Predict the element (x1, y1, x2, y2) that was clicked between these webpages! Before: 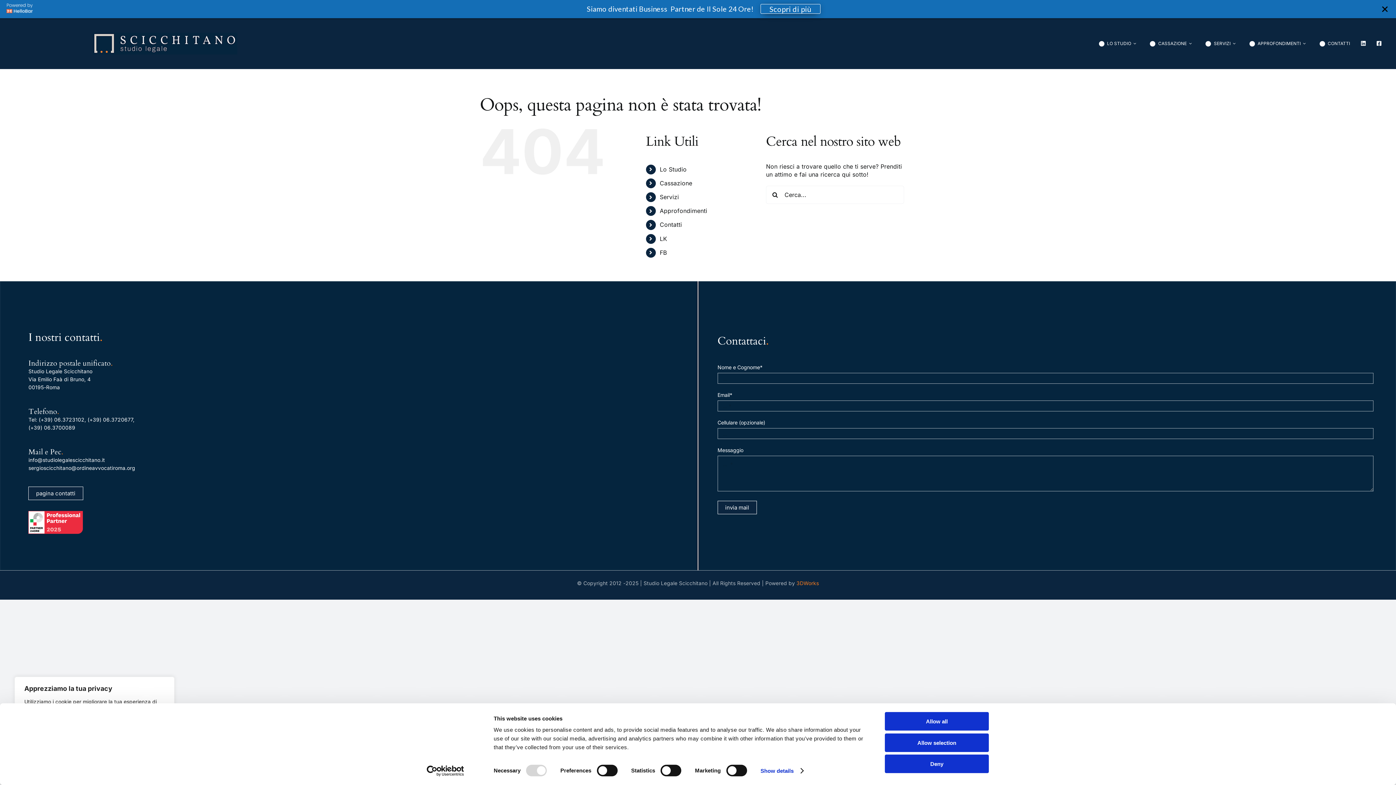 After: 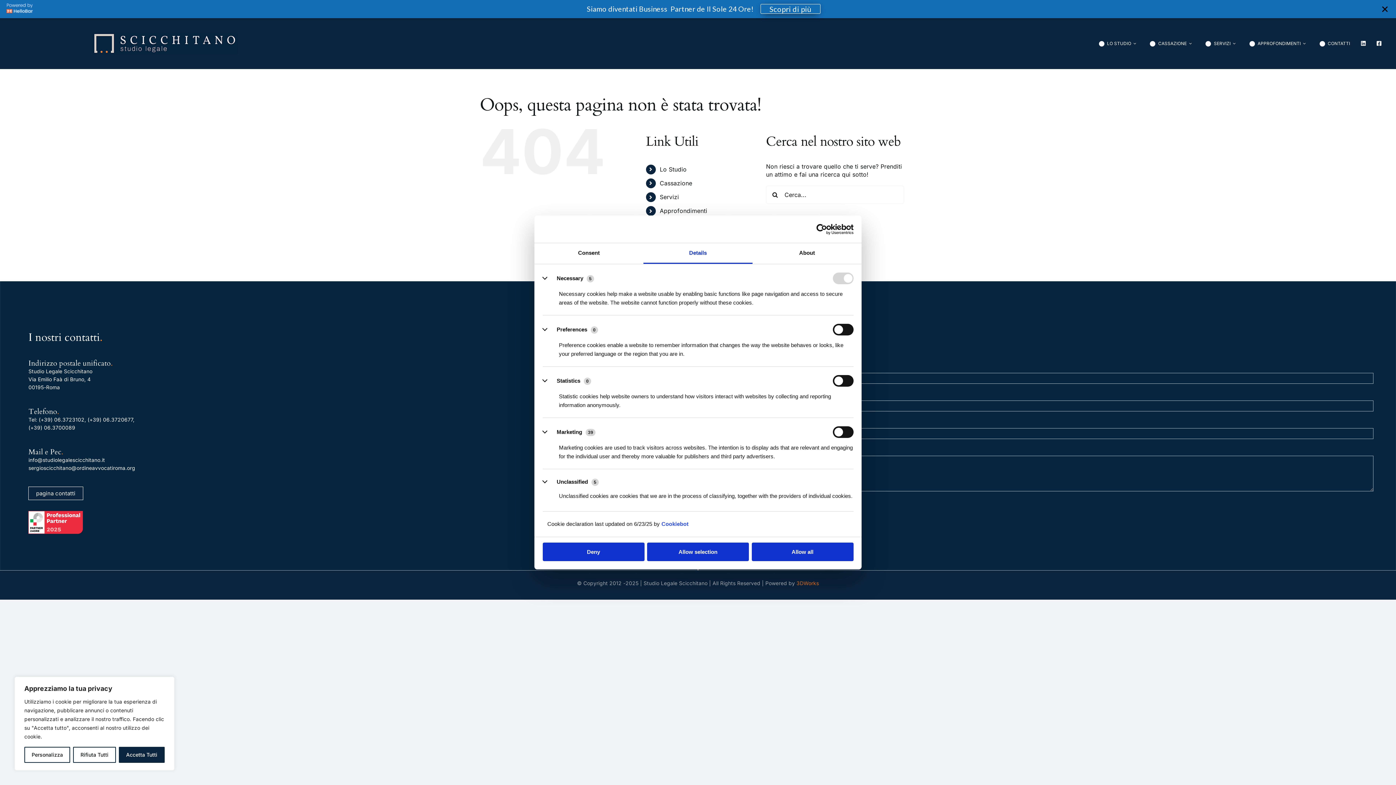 Action: label: Show details bbox: (760, 765, 803, 776)